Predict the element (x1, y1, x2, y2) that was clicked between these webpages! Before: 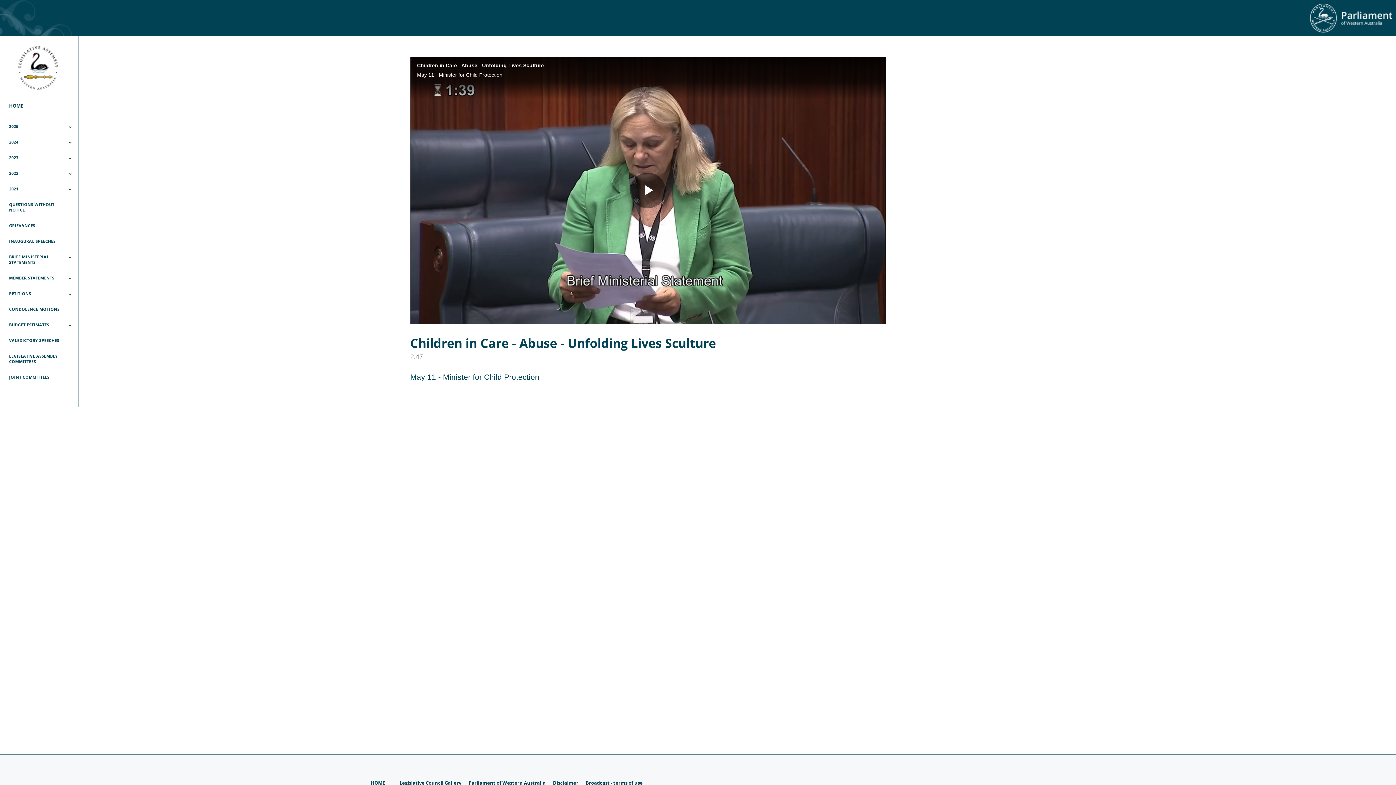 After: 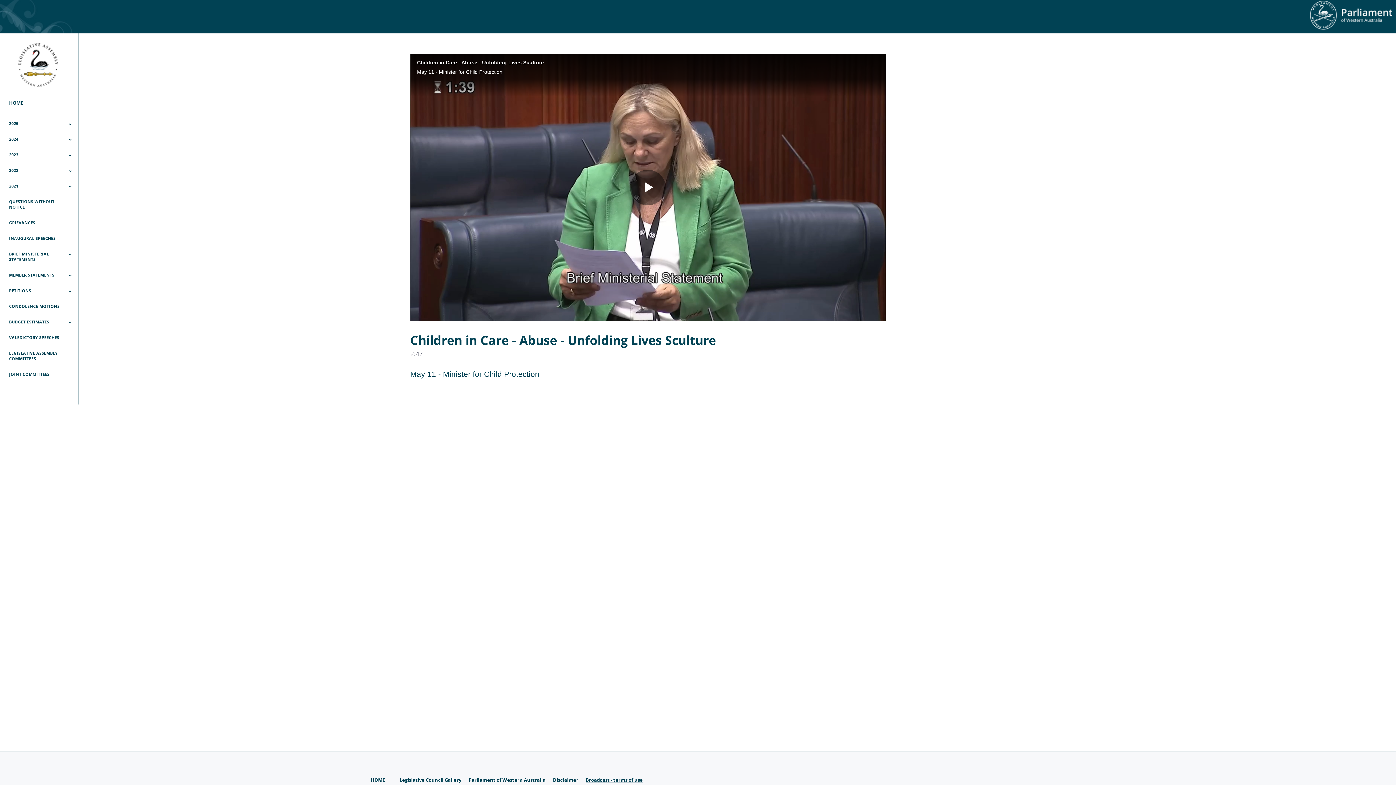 Action: label: Broadcast - terms of use
Opens in new window bbox: (585, 778, 642, 788)